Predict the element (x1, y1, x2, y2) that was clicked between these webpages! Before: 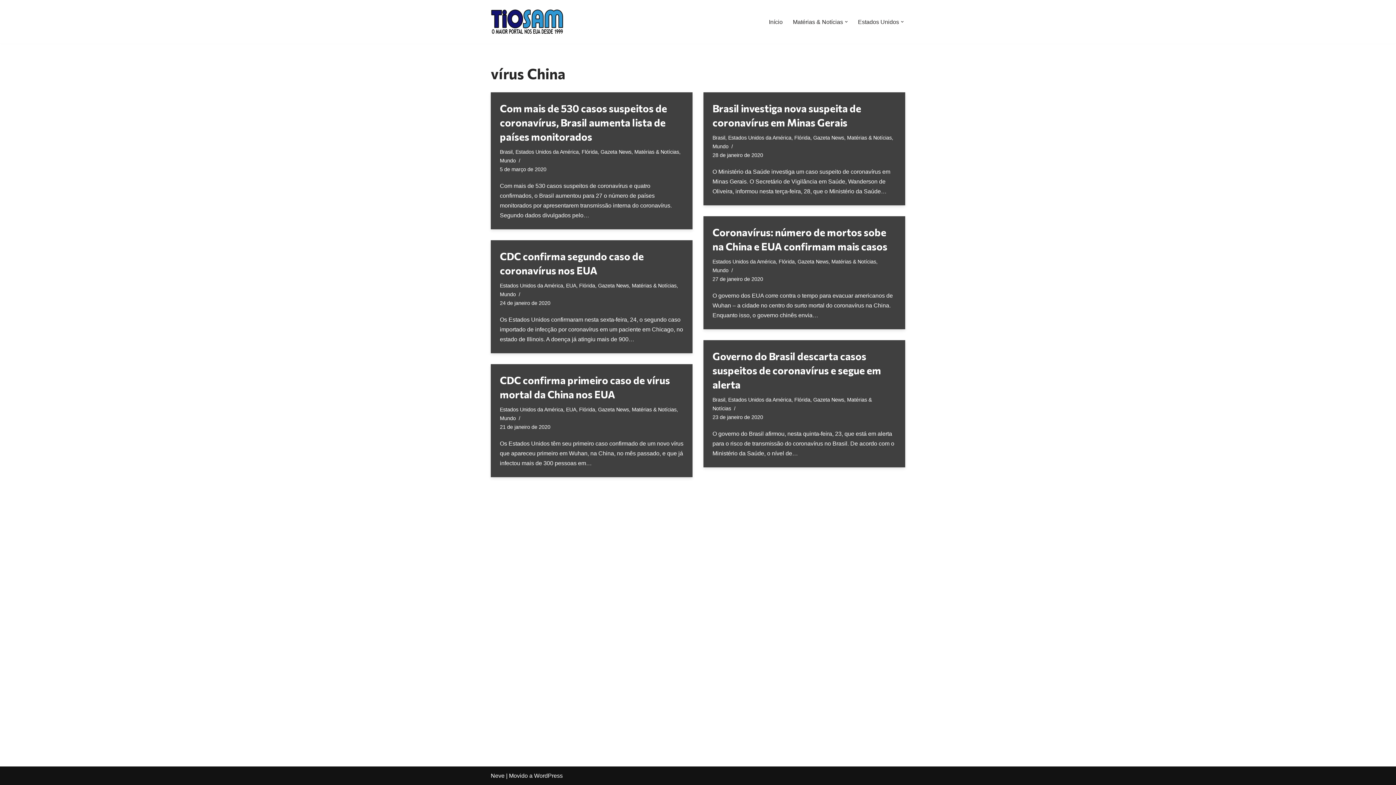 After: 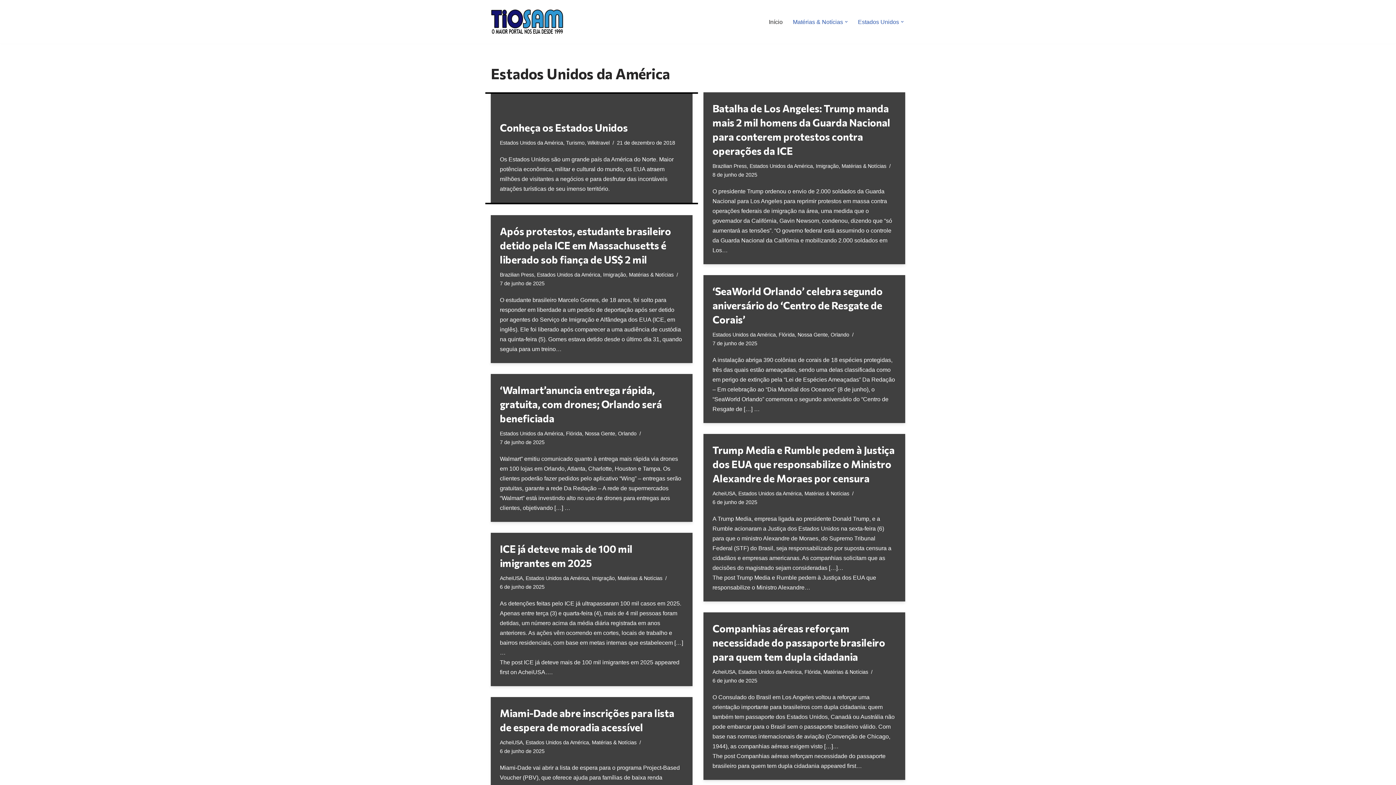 Action: bbox: (728, 397, 791, 403) label: Estados Unidos da América